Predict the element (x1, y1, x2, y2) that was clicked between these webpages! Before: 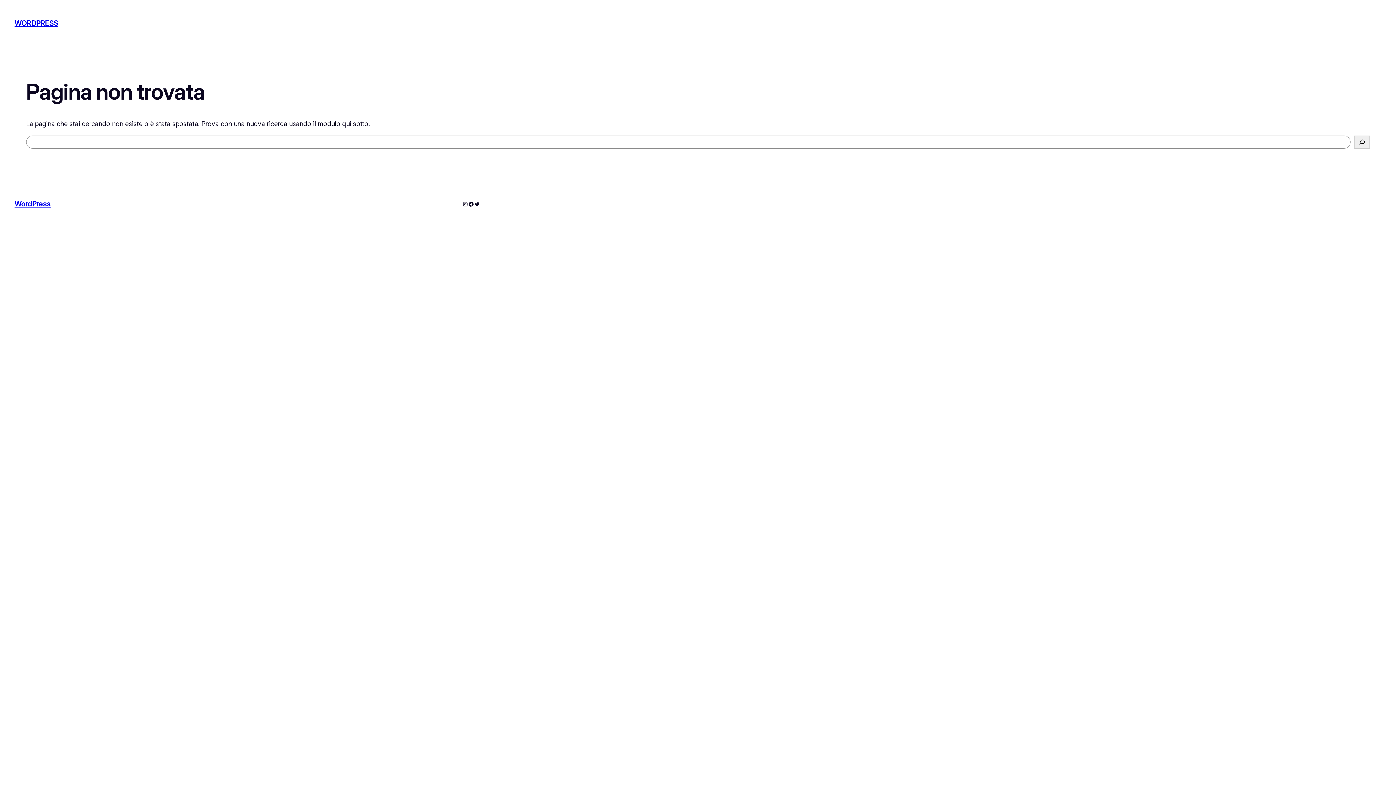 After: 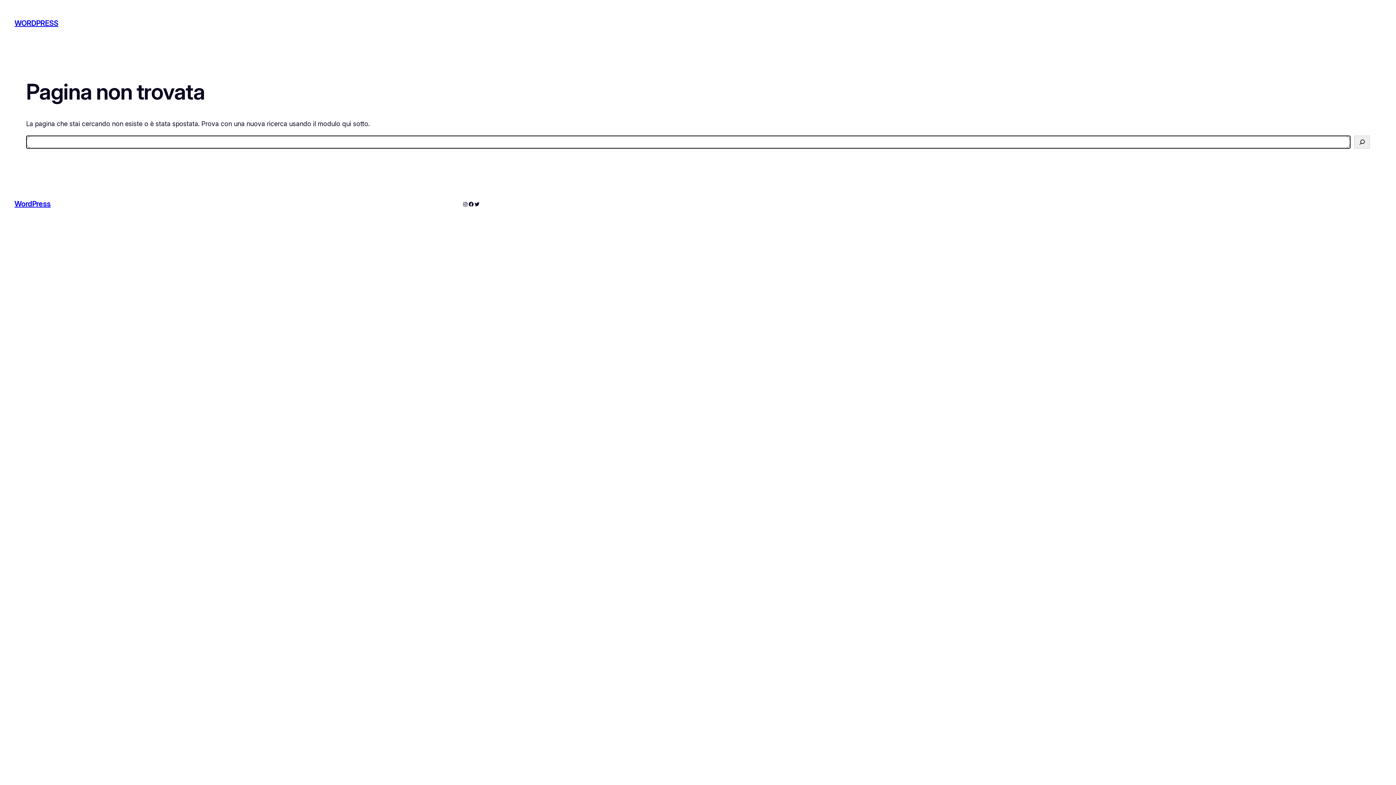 Action: bbox: (1354, 135, 1370, 148) label: Cerca